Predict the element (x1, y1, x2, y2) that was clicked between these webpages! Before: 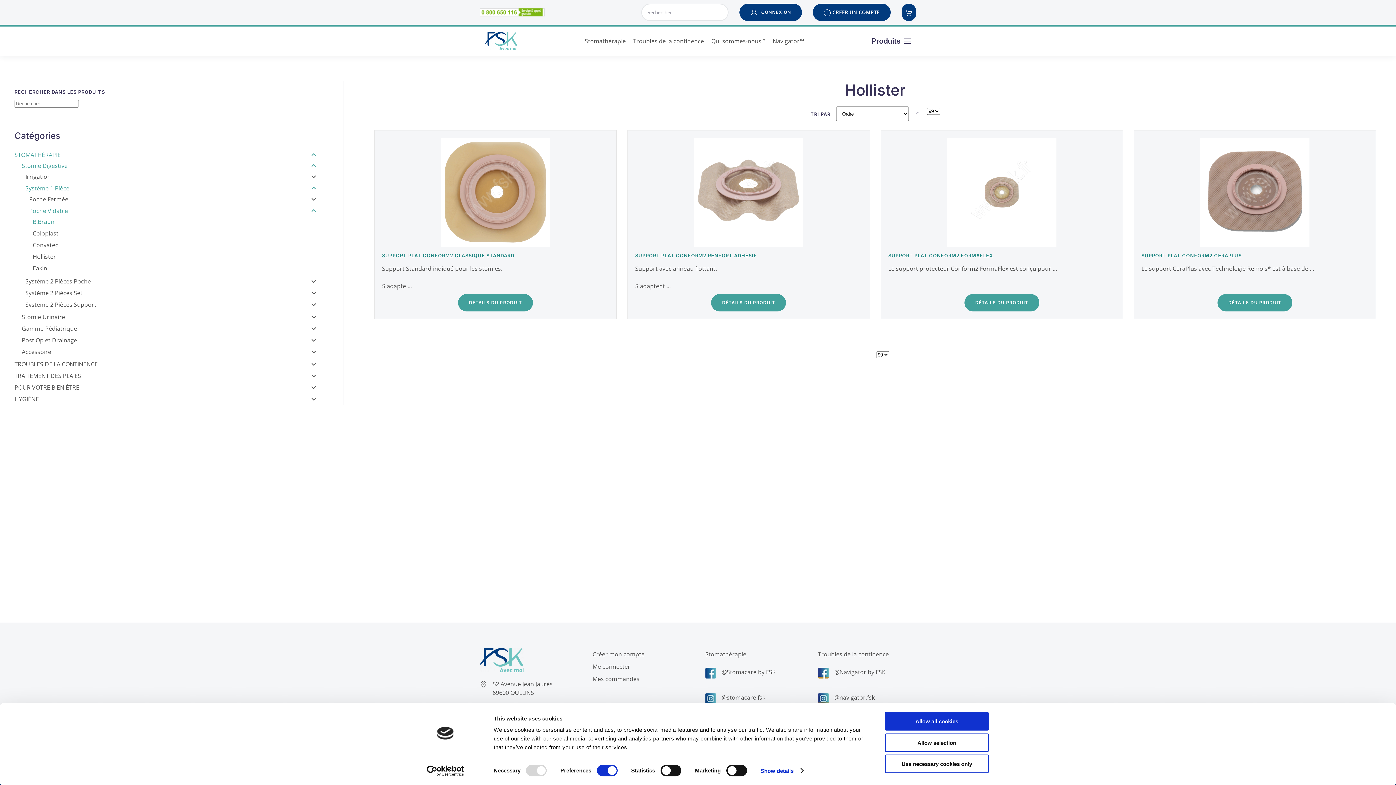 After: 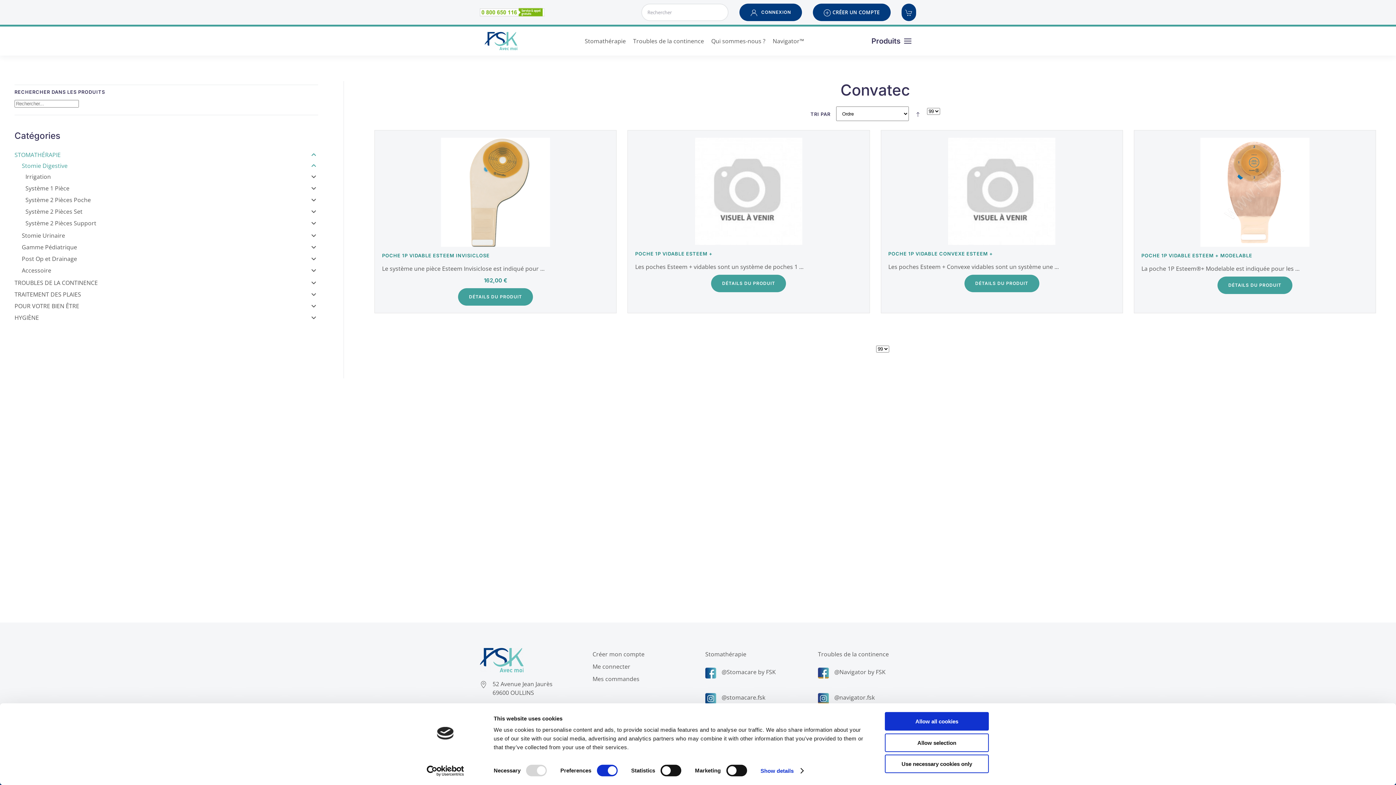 Action: bbox: (29, 240, 318, 250) label: Convatec